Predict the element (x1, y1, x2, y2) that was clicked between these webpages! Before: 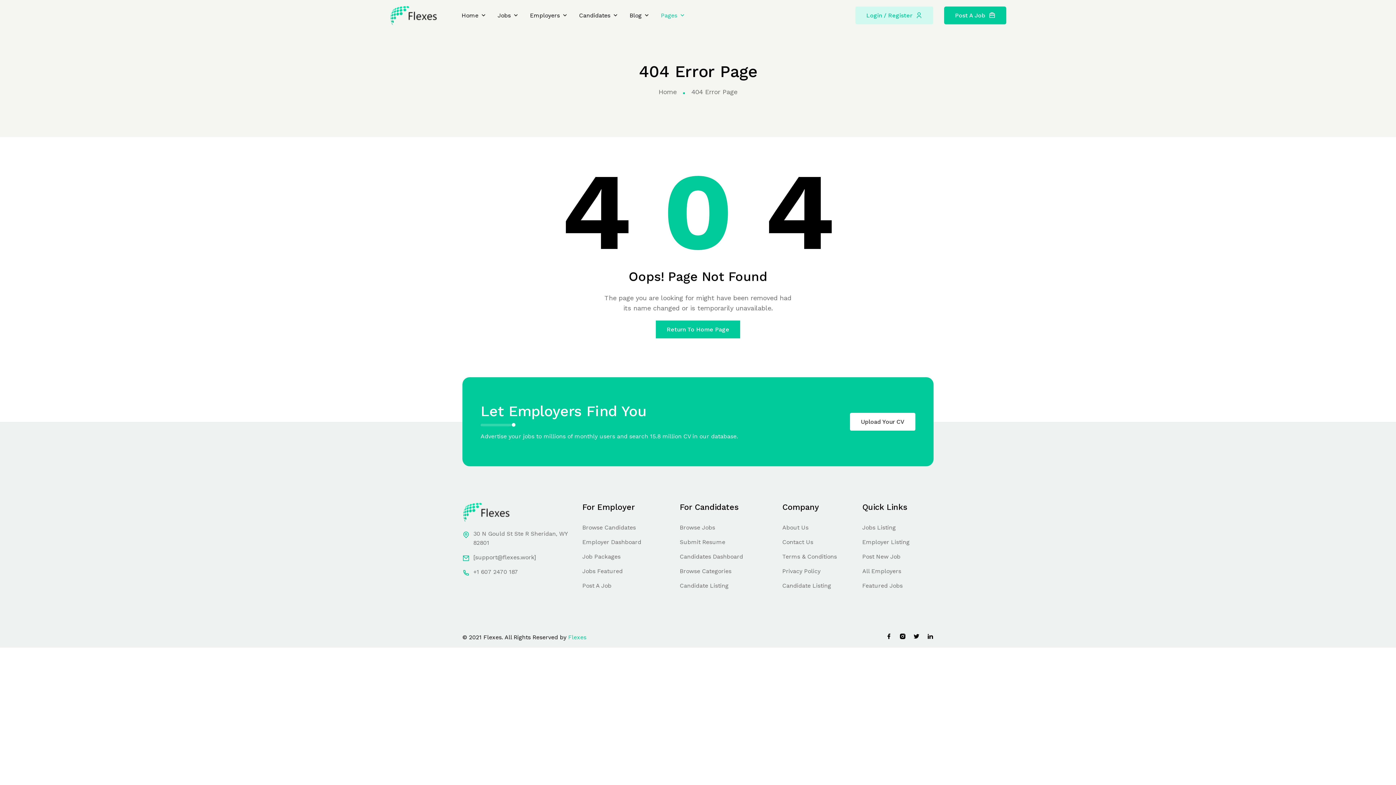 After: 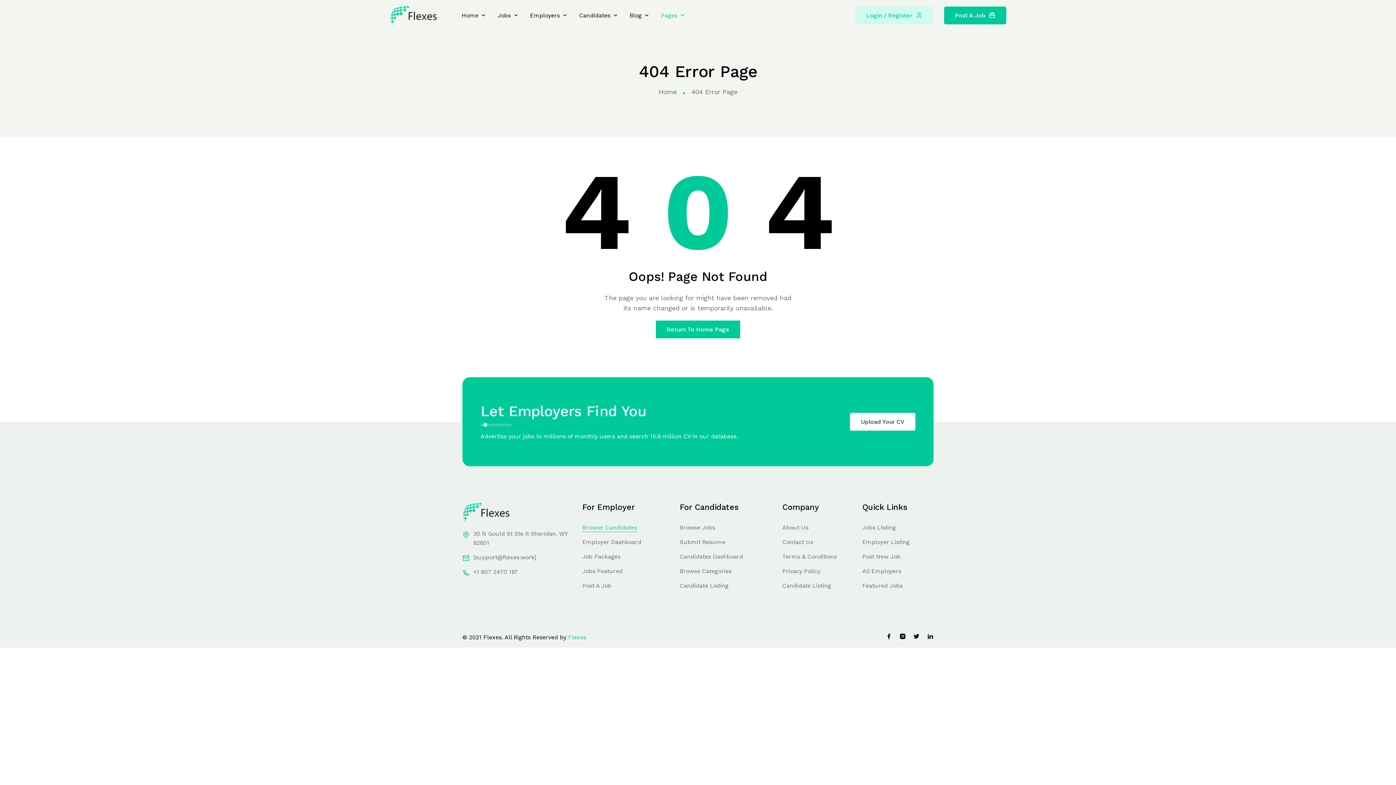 Action: bbox: (582, 523, 636, 532) label: Browse Candidates